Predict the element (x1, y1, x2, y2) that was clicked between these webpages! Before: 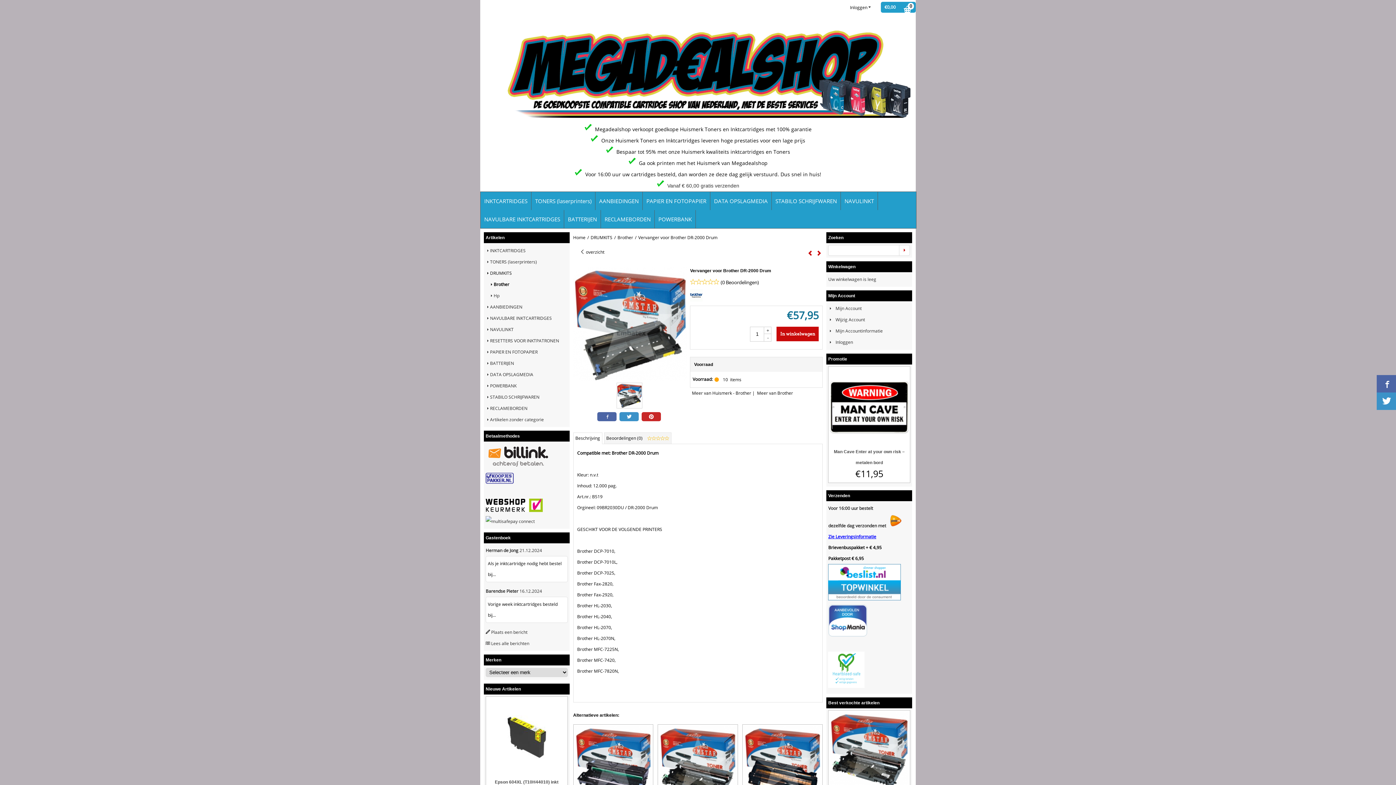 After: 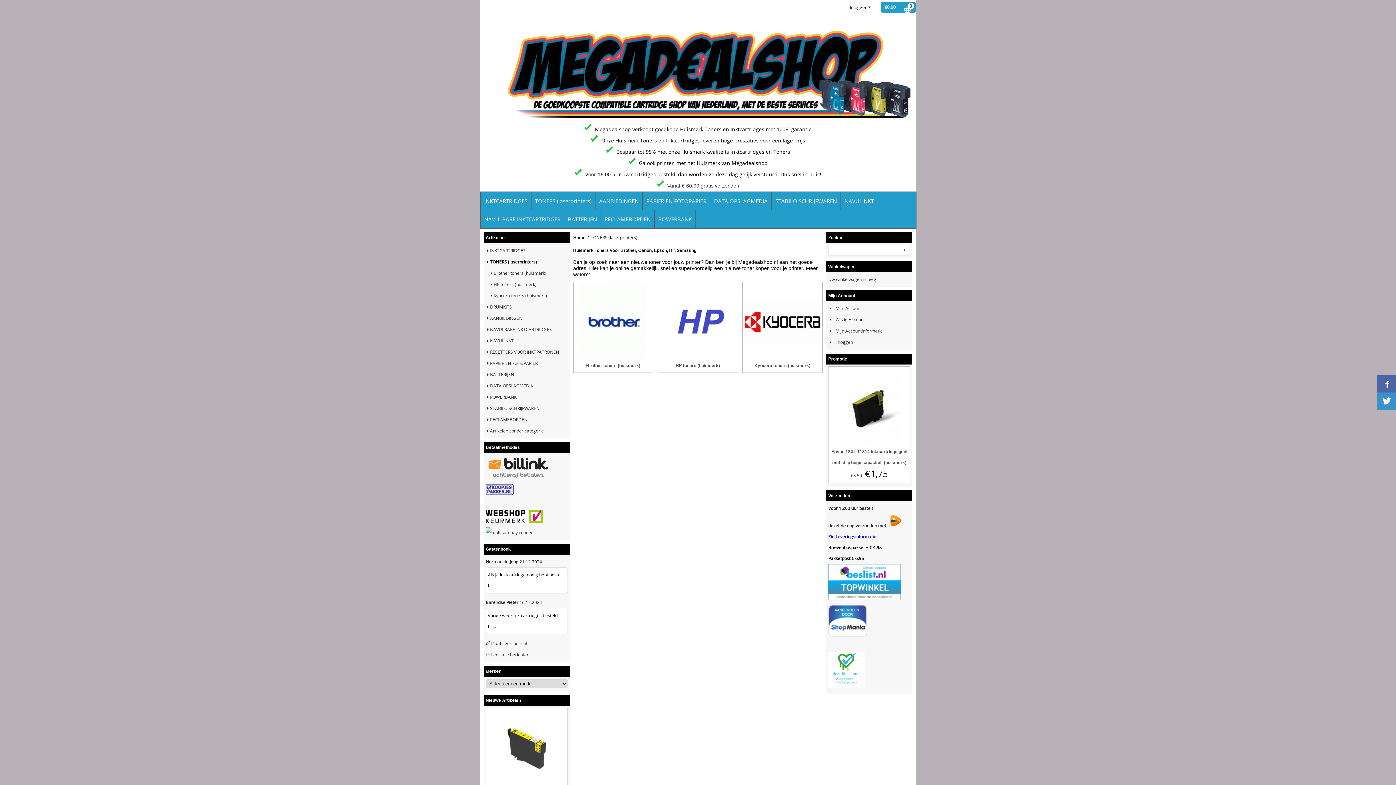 Action: bbox: (531, 191, 595, 210) label: TONERS (laserprinters)